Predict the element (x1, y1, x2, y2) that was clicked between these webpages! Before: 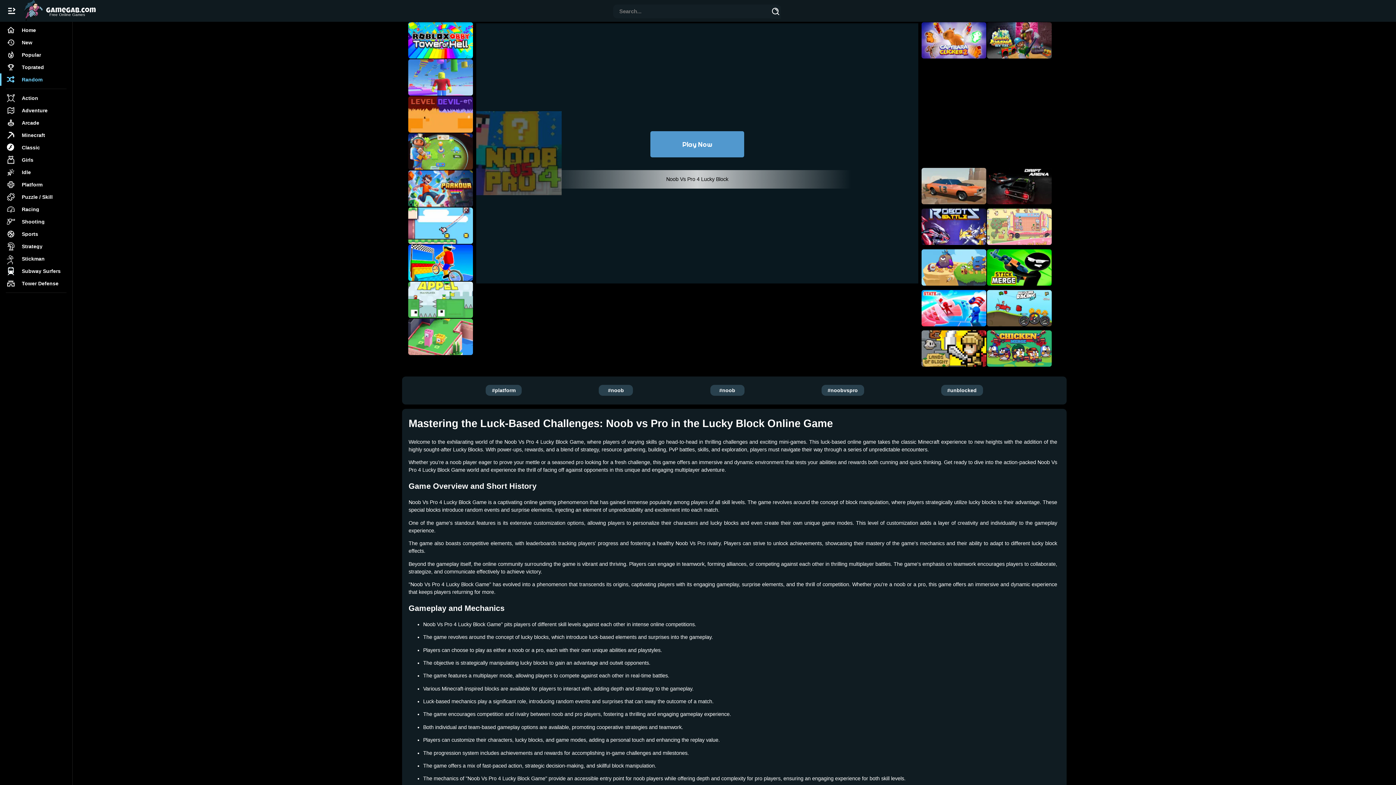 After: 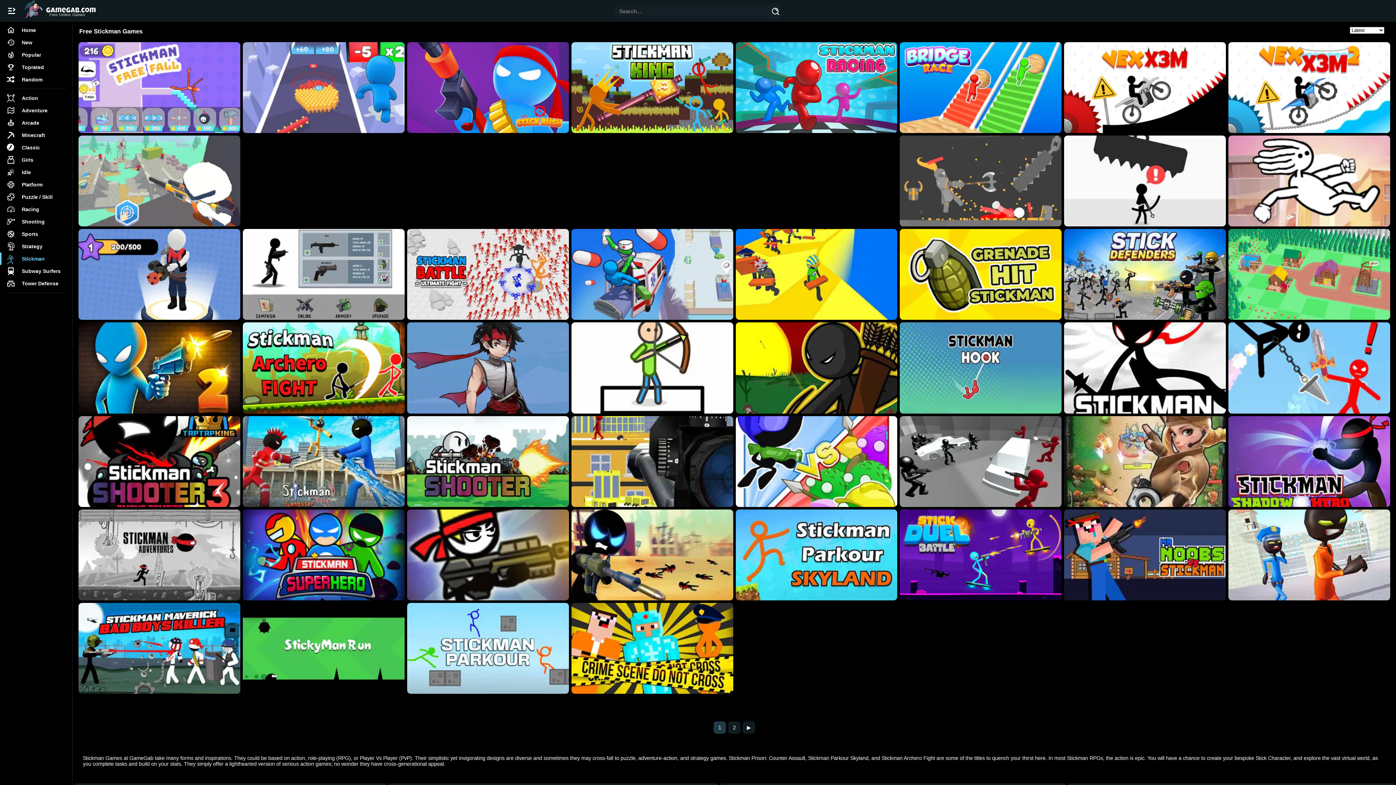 Action: bbox: (0, 252, 72, 265) label: Stickman